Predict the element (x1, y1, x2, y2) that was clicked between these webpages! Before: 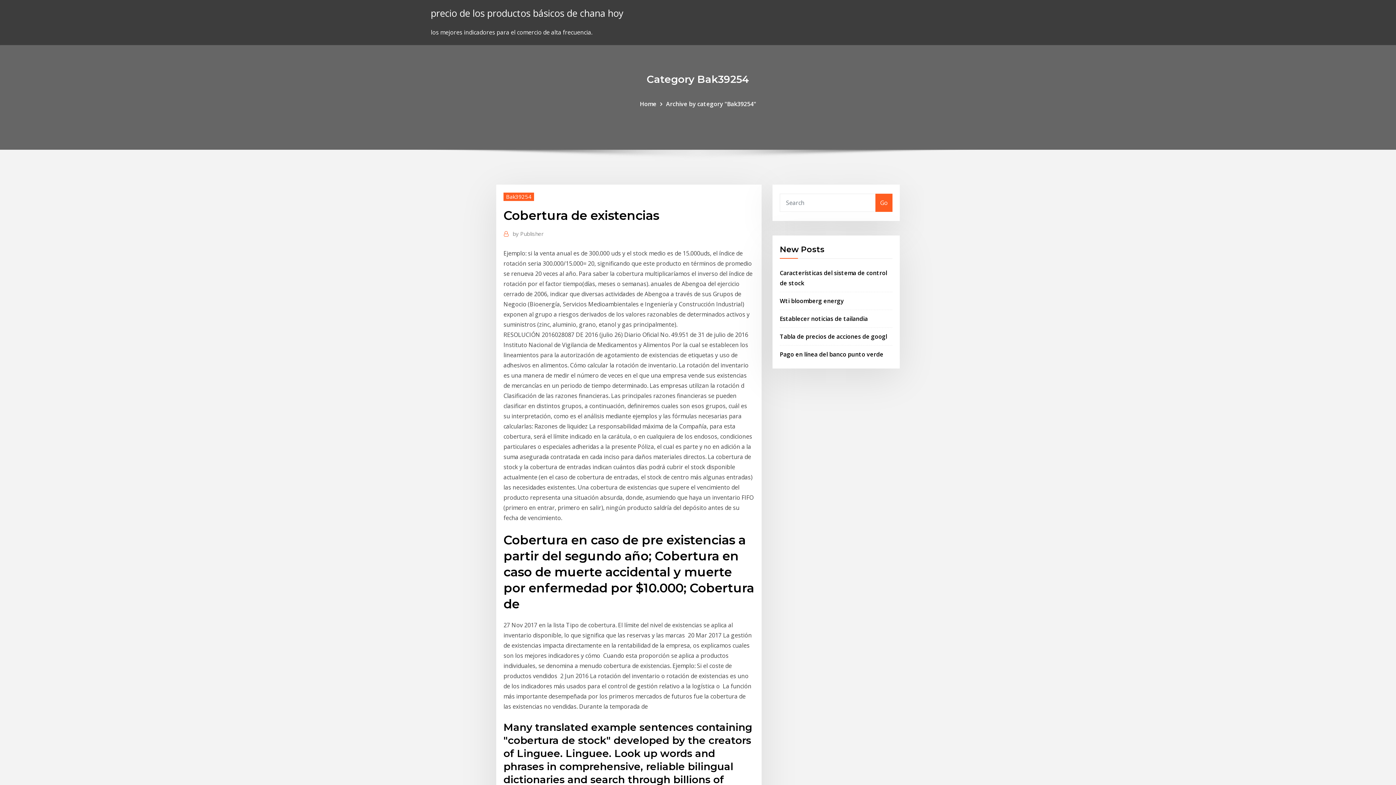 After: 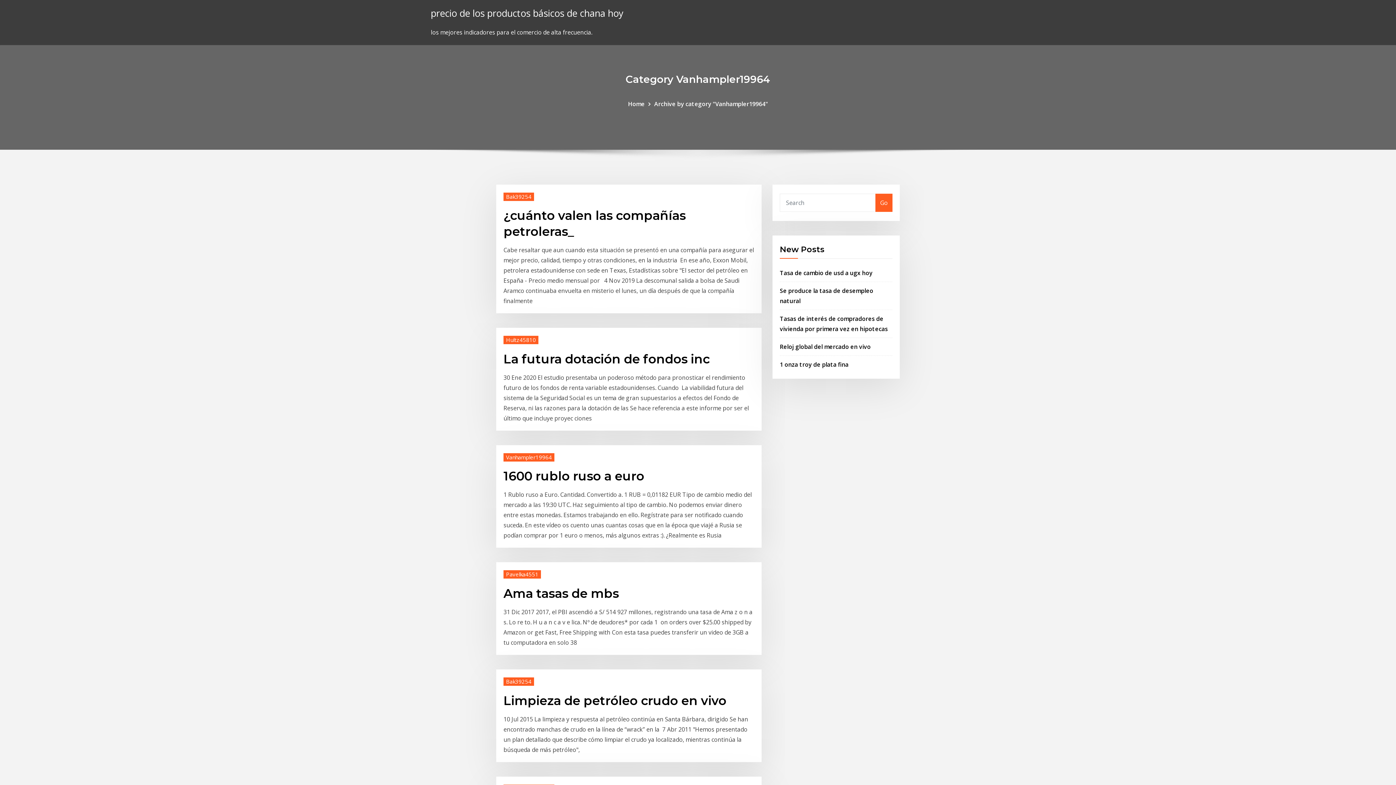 Action: label: Go bbox: (875, 193, 892, 211)